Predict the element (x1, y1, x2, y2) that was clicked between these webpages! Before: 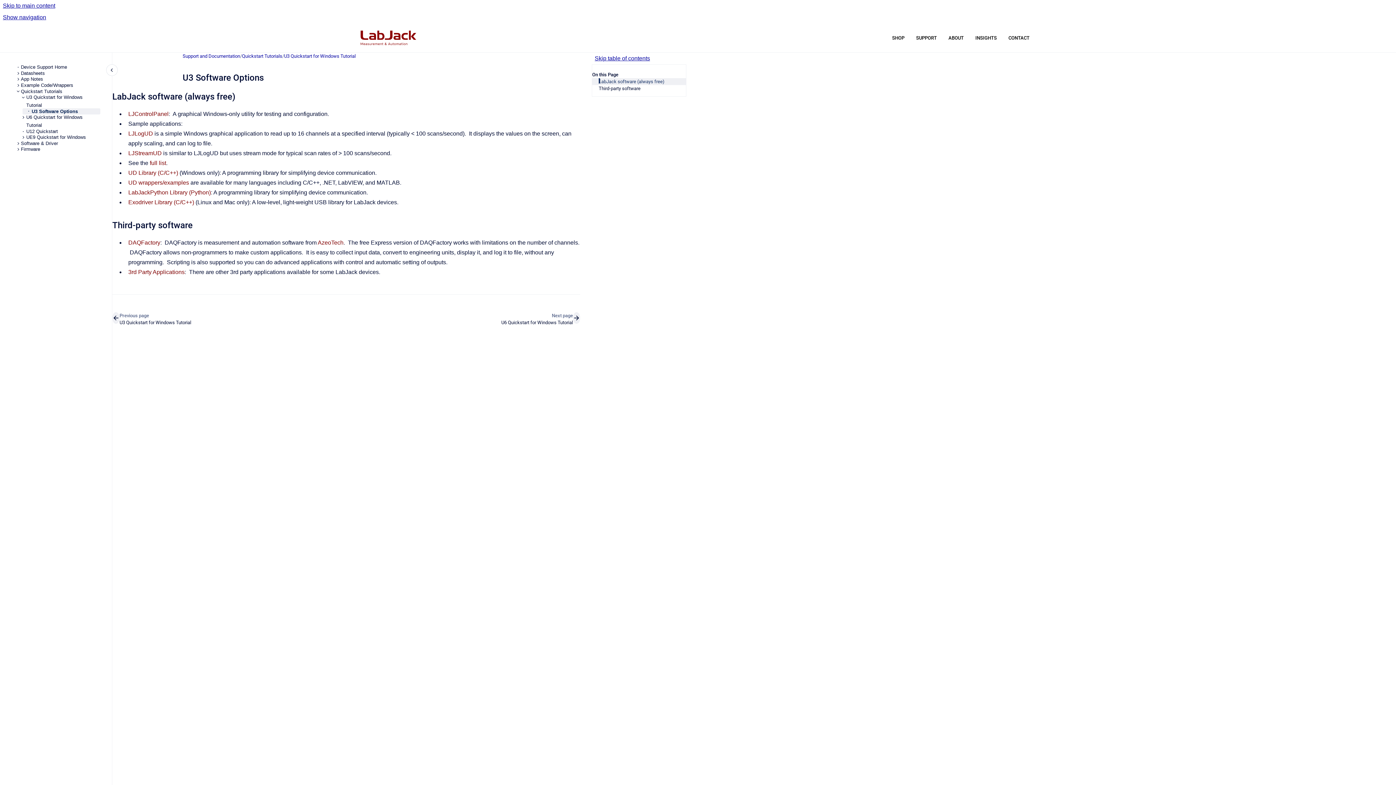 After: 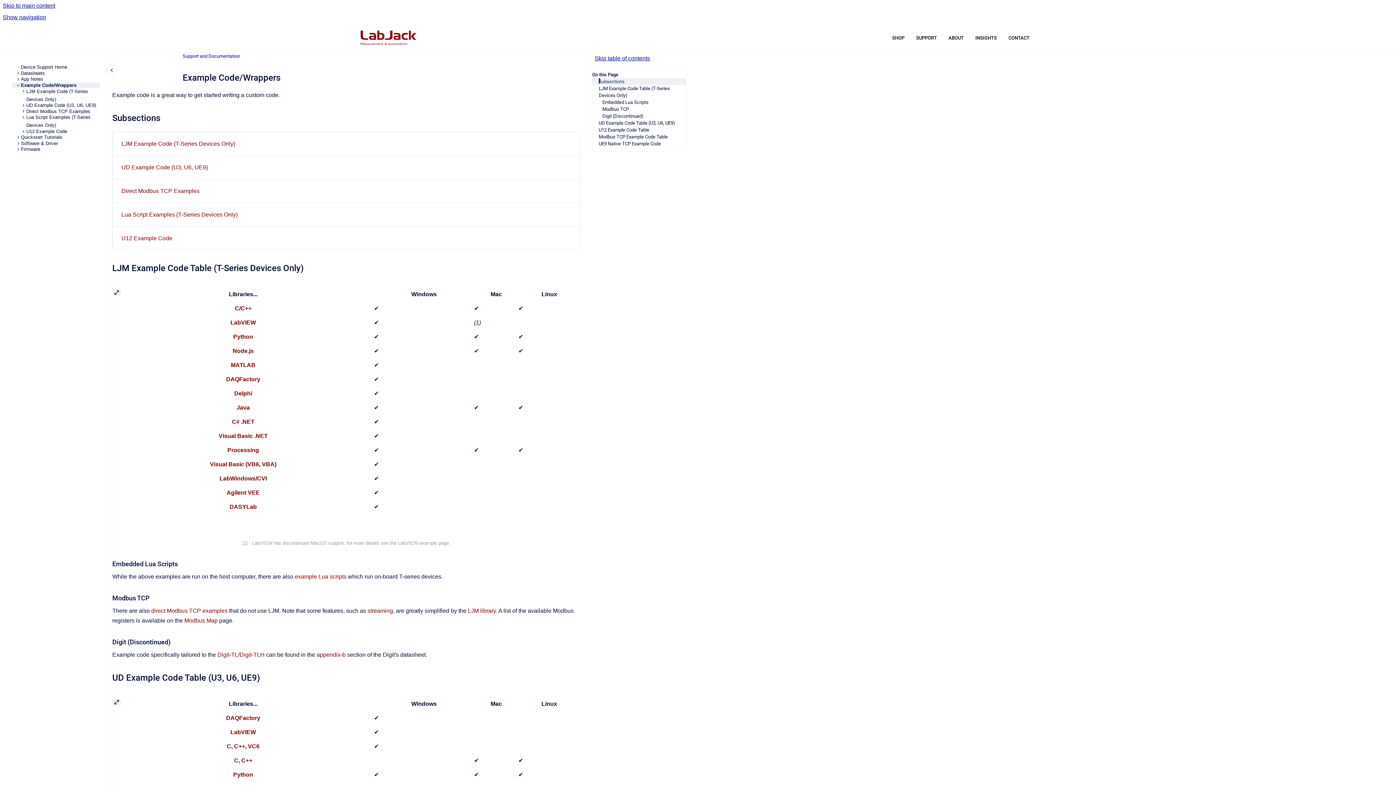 Action: label: Example Code/Wrappers bbox: (20, 82, 100, 88)